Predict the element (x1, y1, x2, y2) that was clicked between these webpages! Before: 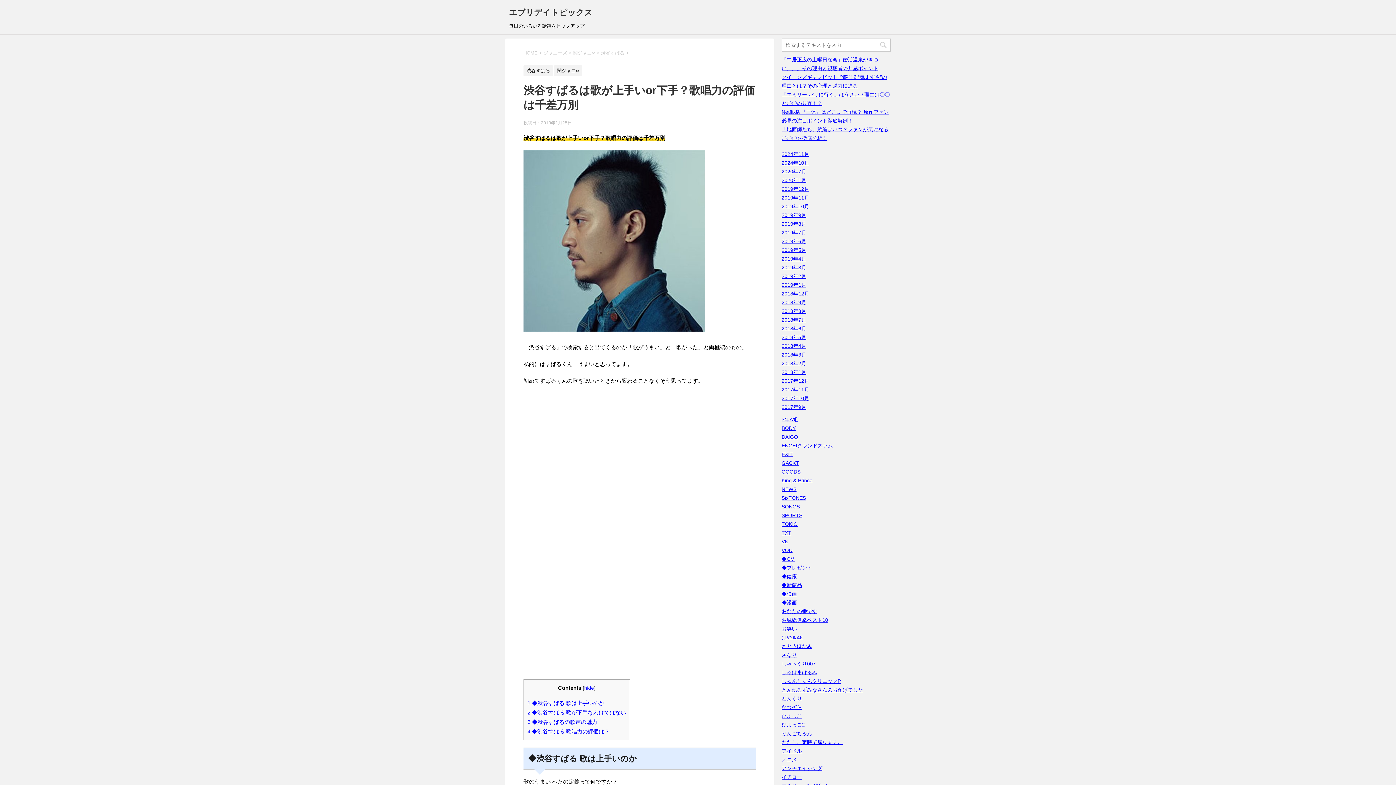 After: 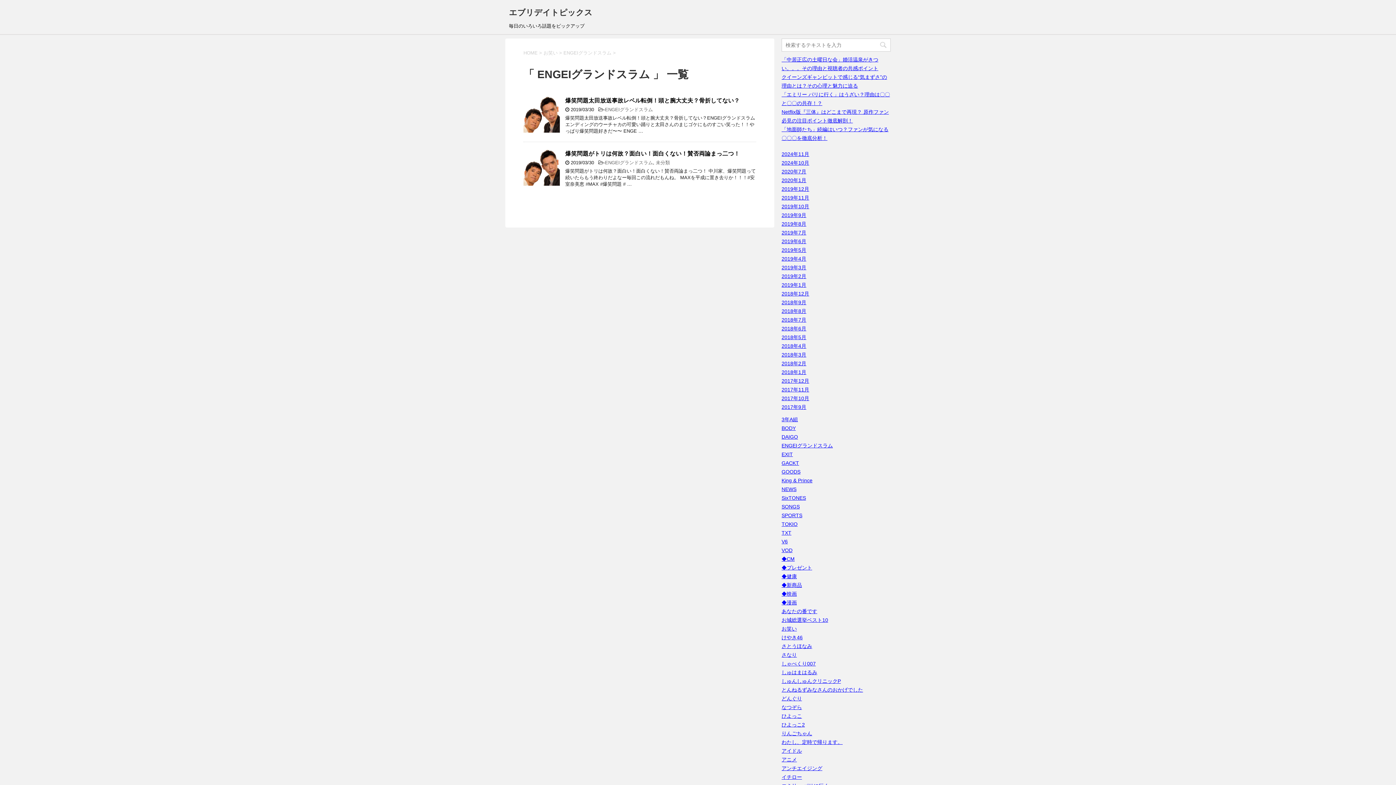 Action: bbox: (781, 442, 833, 448) label: ENGEIグランドスラム